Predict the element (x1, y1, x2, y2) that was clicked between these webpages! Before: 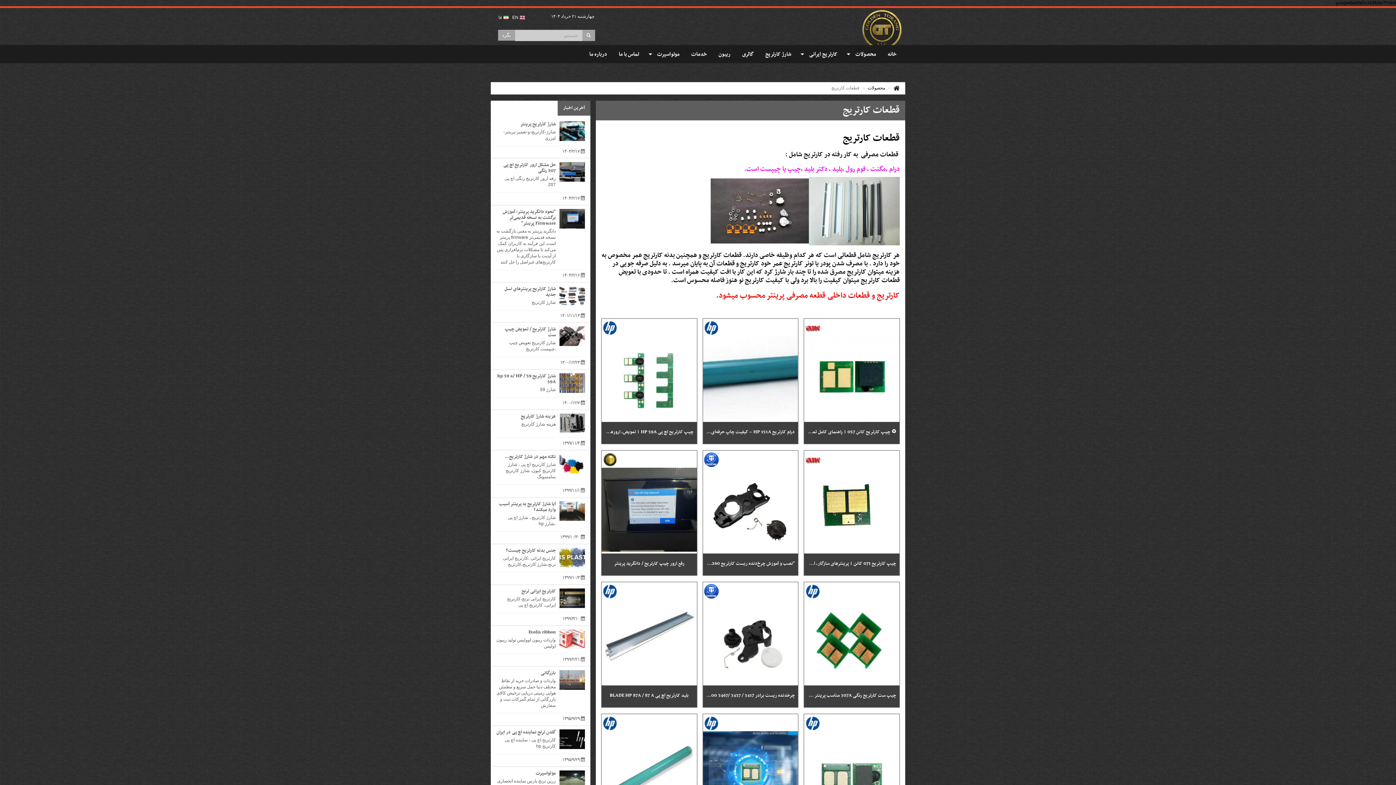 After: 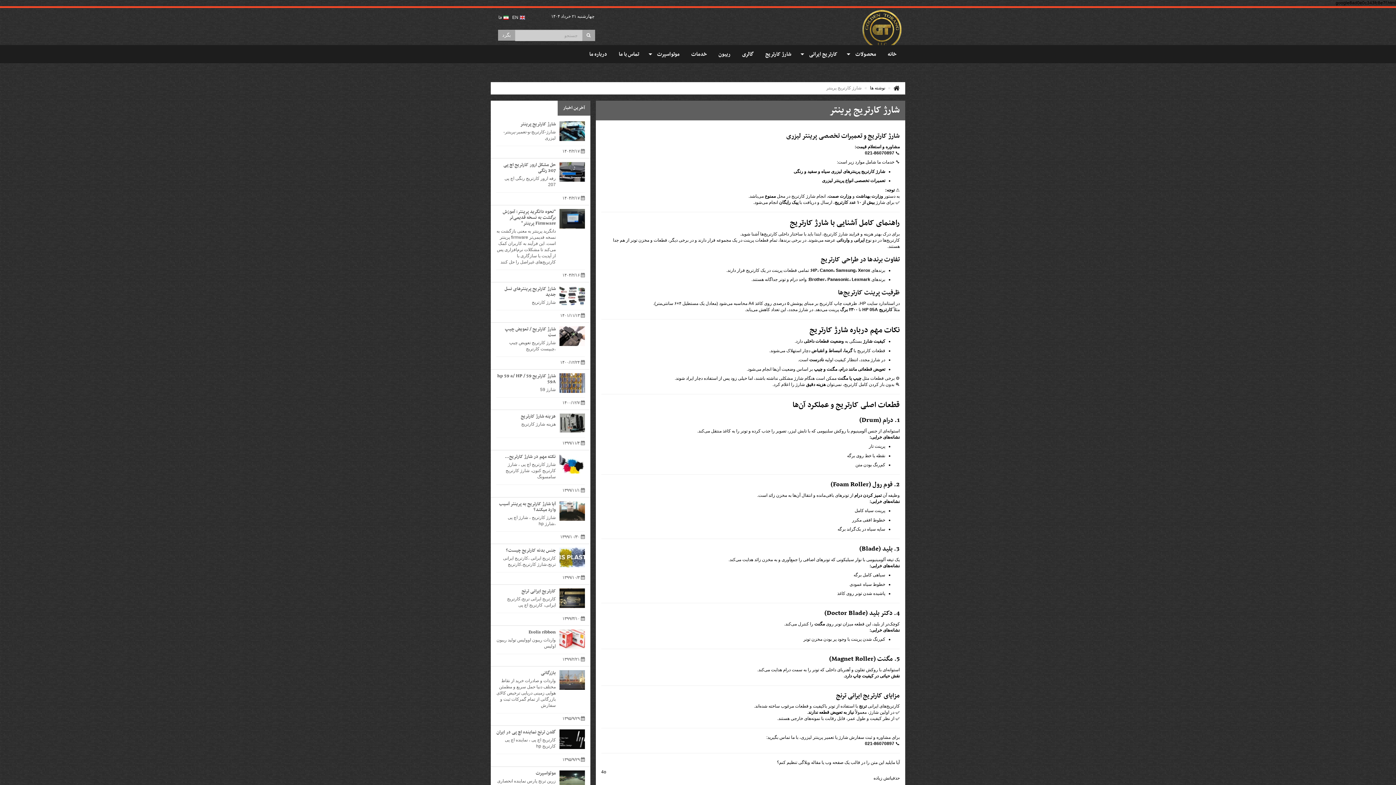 Action: label: 	
شارژ کارتریج پرینتر

شارژ-کارتریج-و-تعمیر-پرینتر-لیزری

 ۱۴۰۴/۲/۱۷ bbox: (490, 117, 590, 158)